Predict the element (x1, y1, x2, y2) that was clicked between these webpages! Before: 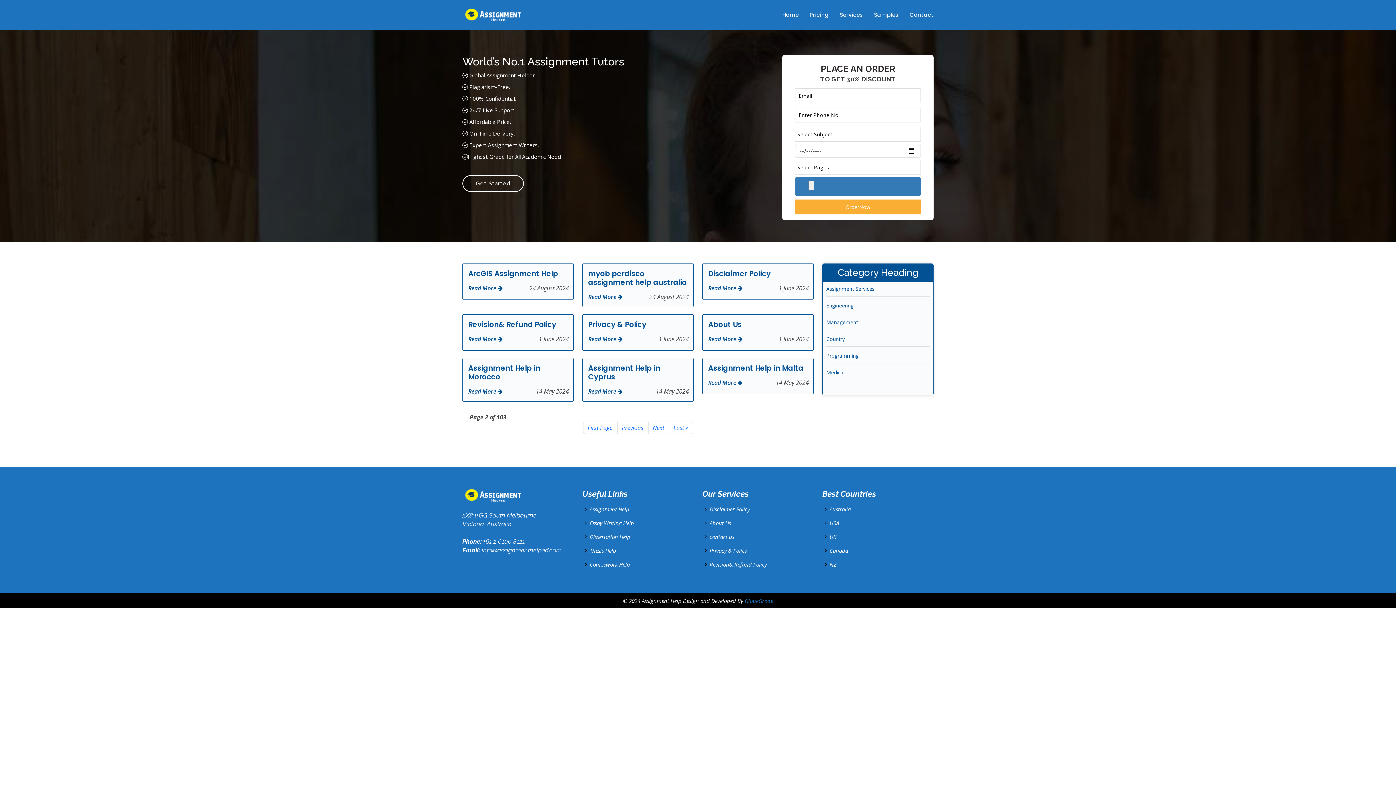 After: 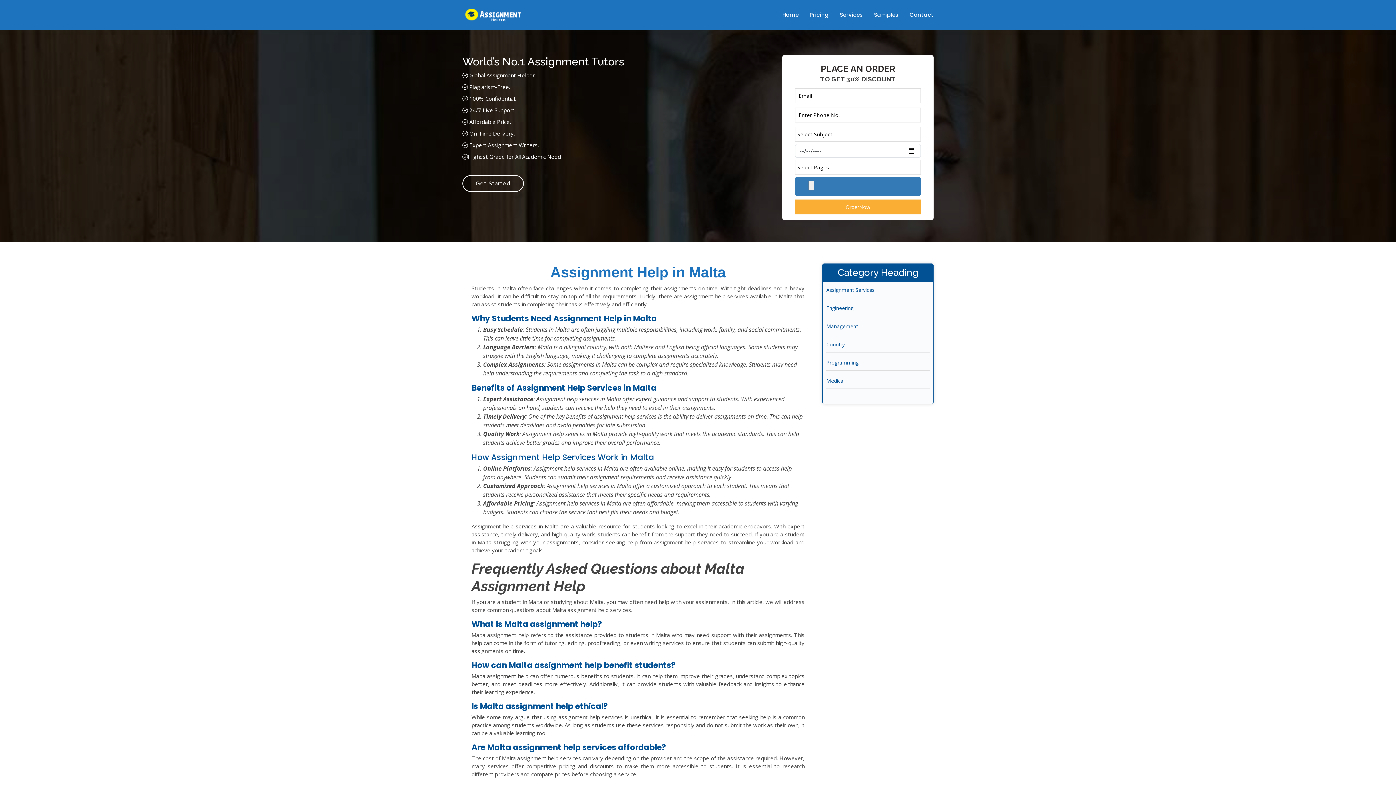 Action: label: Read More  bbox: (708, 378, 742, 386)